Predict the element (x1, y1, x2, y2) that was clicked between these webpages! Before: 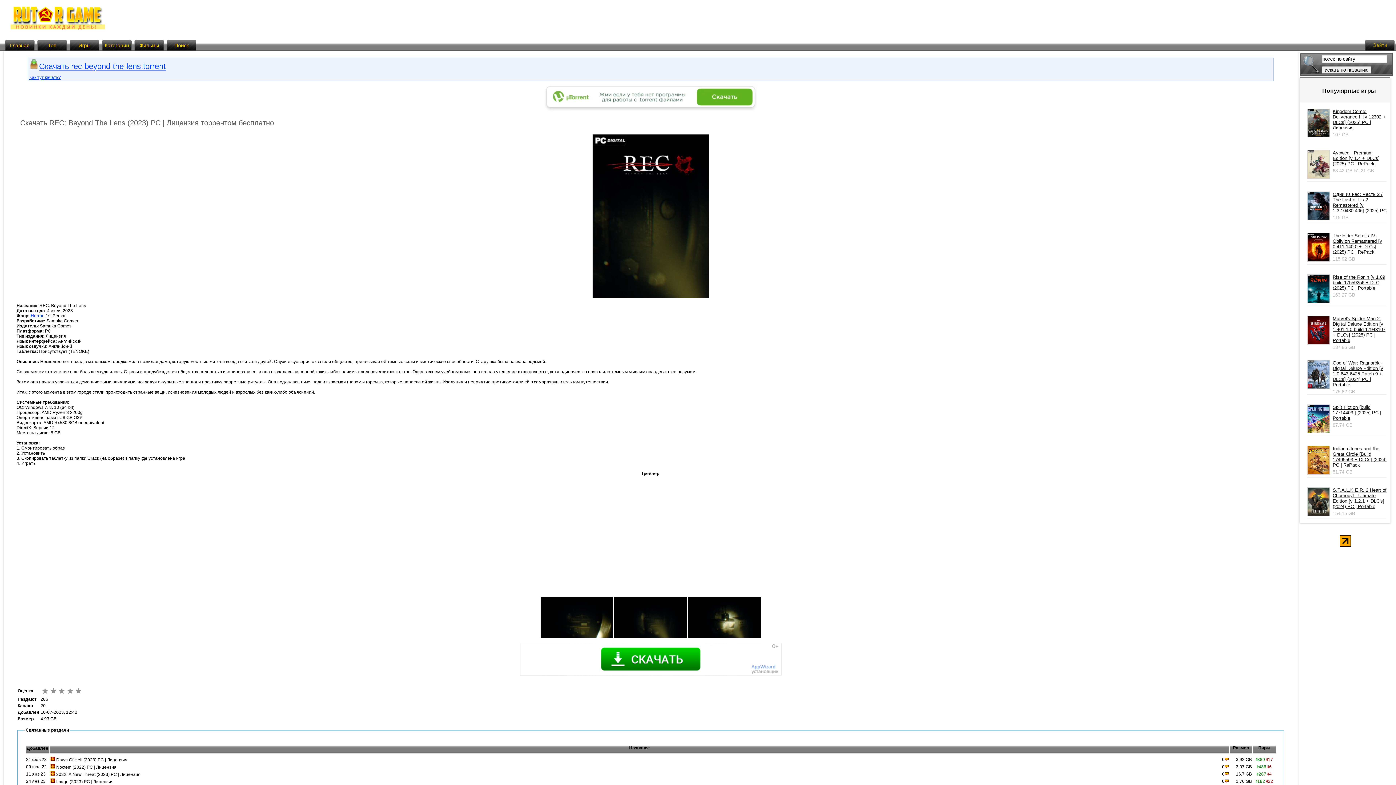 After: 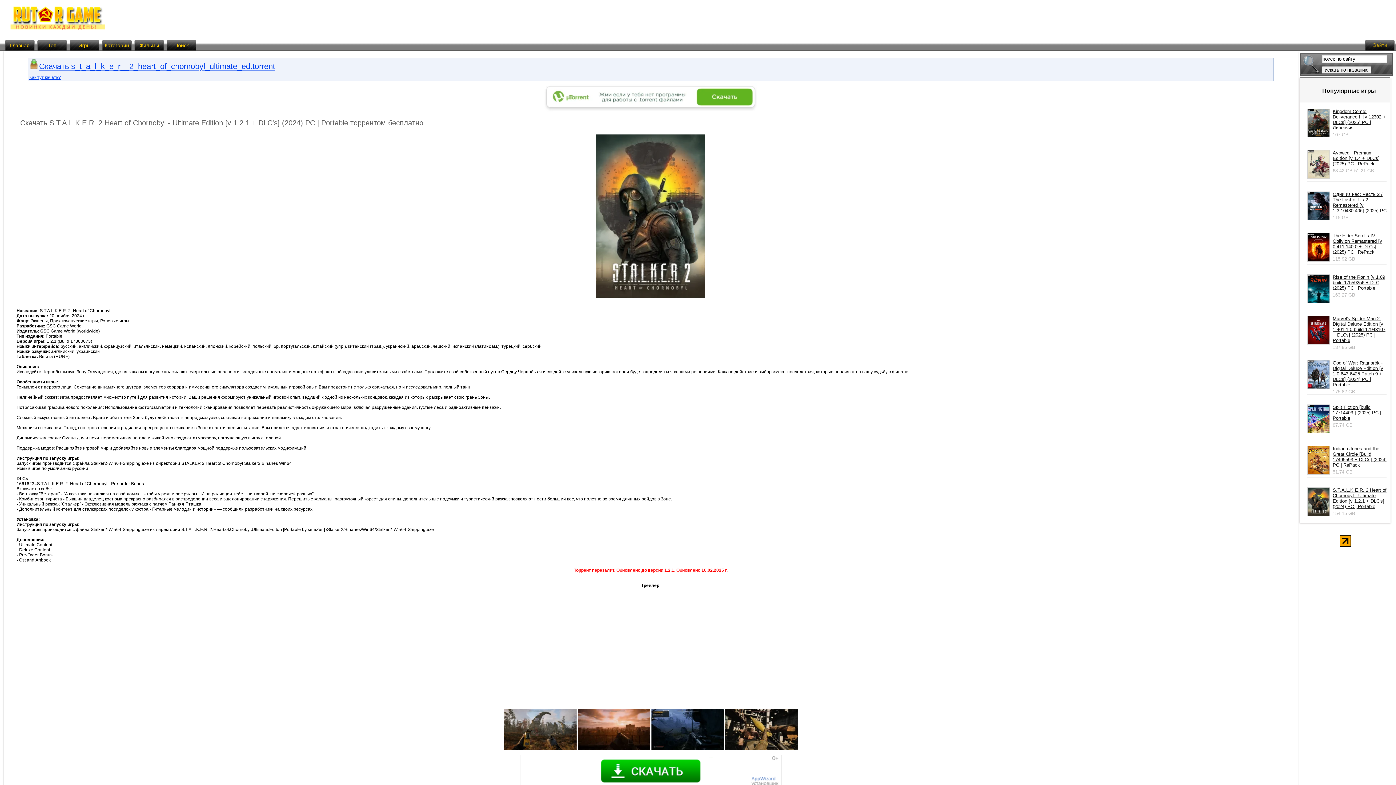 Action: label: S.T.A.L.K.E.R. 2 Heart of Chornobyl - Ultimate Edition [v 1.2.1 + DLC's] (2024) PC | Portable bbox: (1333, 487, 1386, 509)